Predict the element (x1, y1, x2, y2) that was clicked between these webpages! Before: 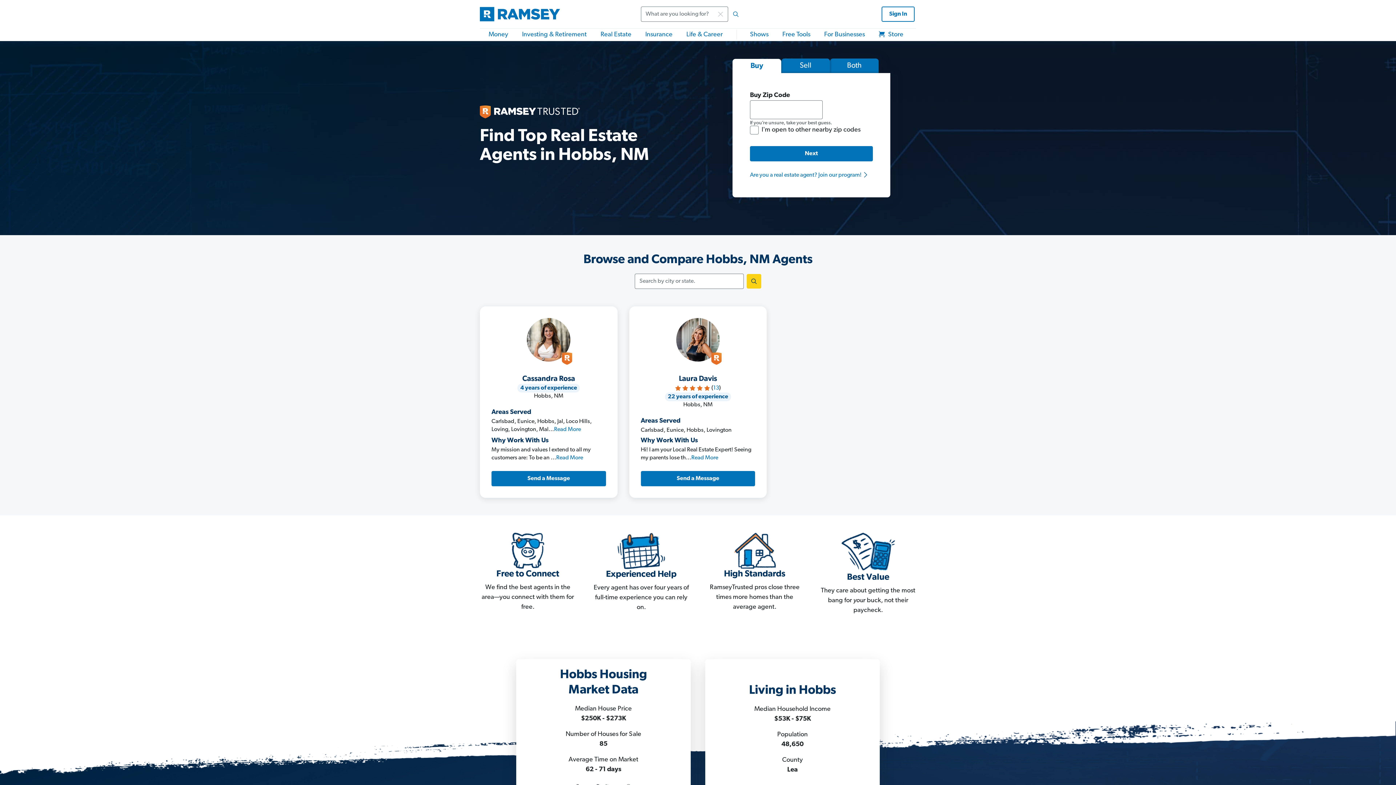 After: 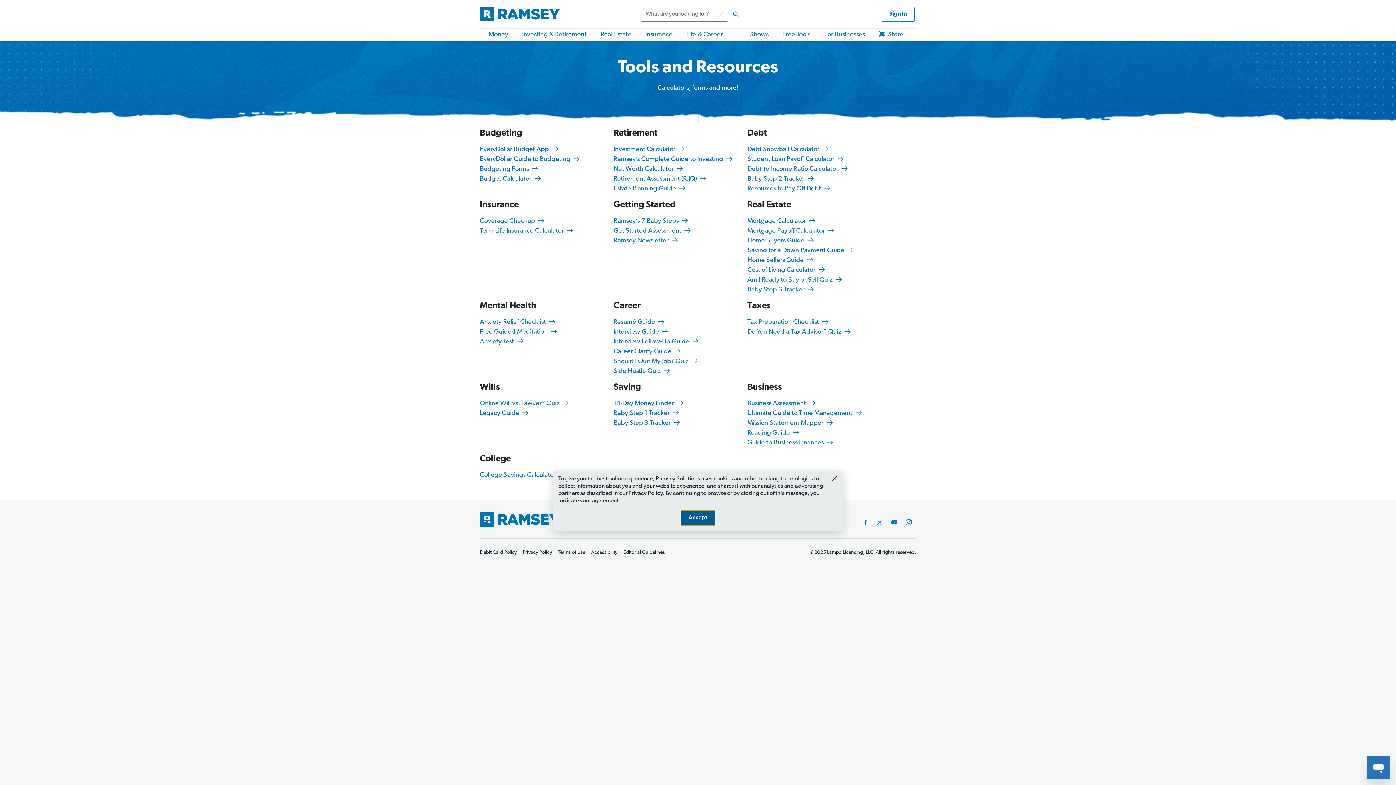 Action: label: Free Tools bbox: (782, 29, 810, 39)